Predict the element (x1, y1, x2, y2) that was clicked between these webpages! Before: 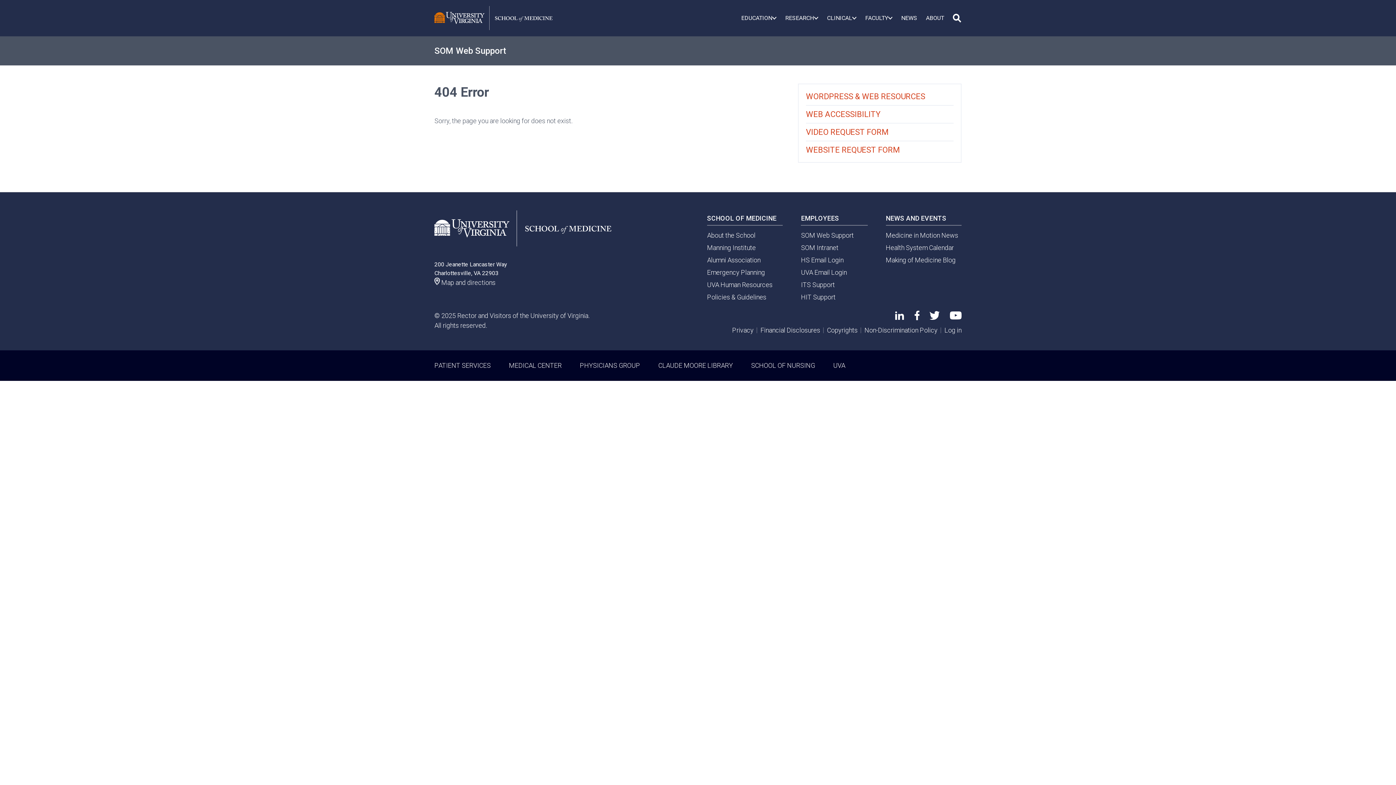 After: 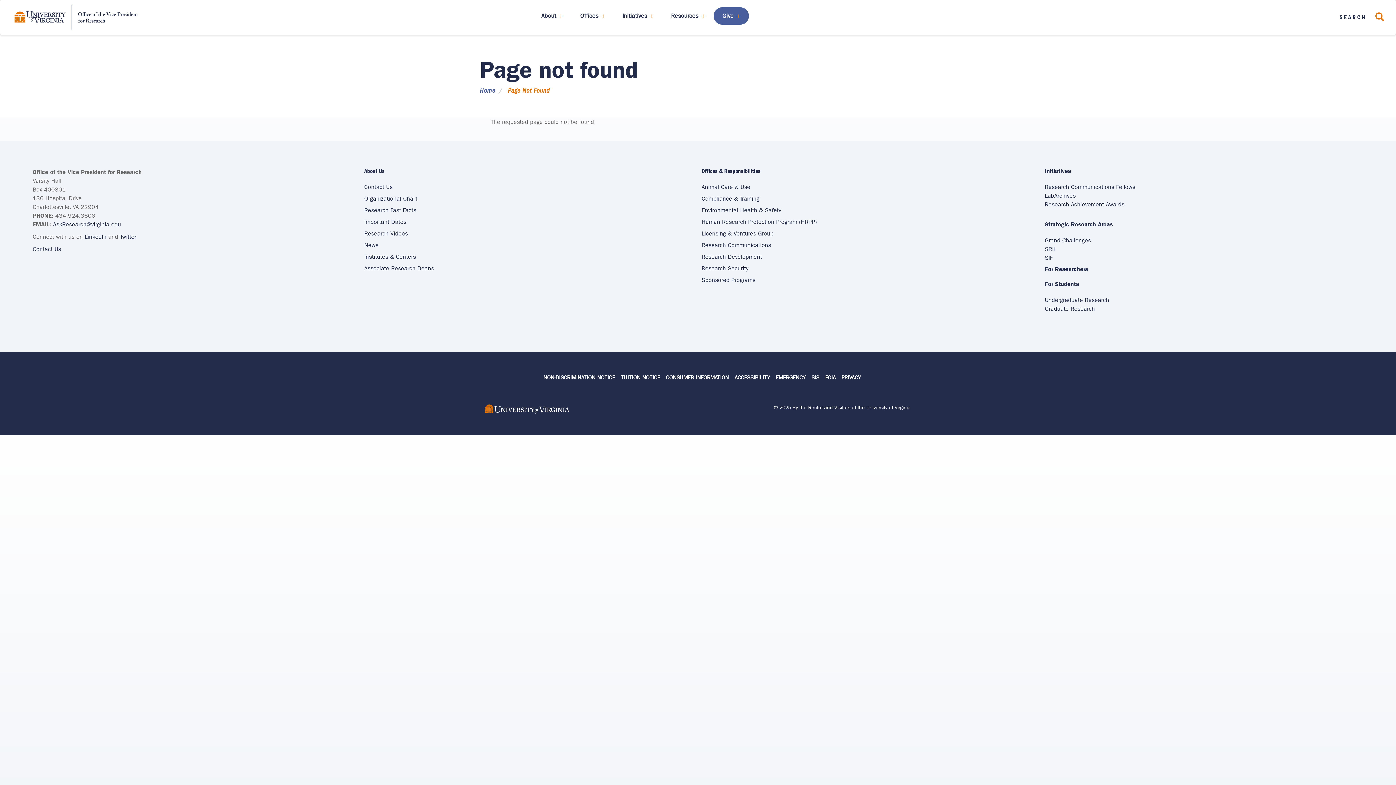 Action: bbox: (760, 326, 820, 334) label: Financial Disclosures